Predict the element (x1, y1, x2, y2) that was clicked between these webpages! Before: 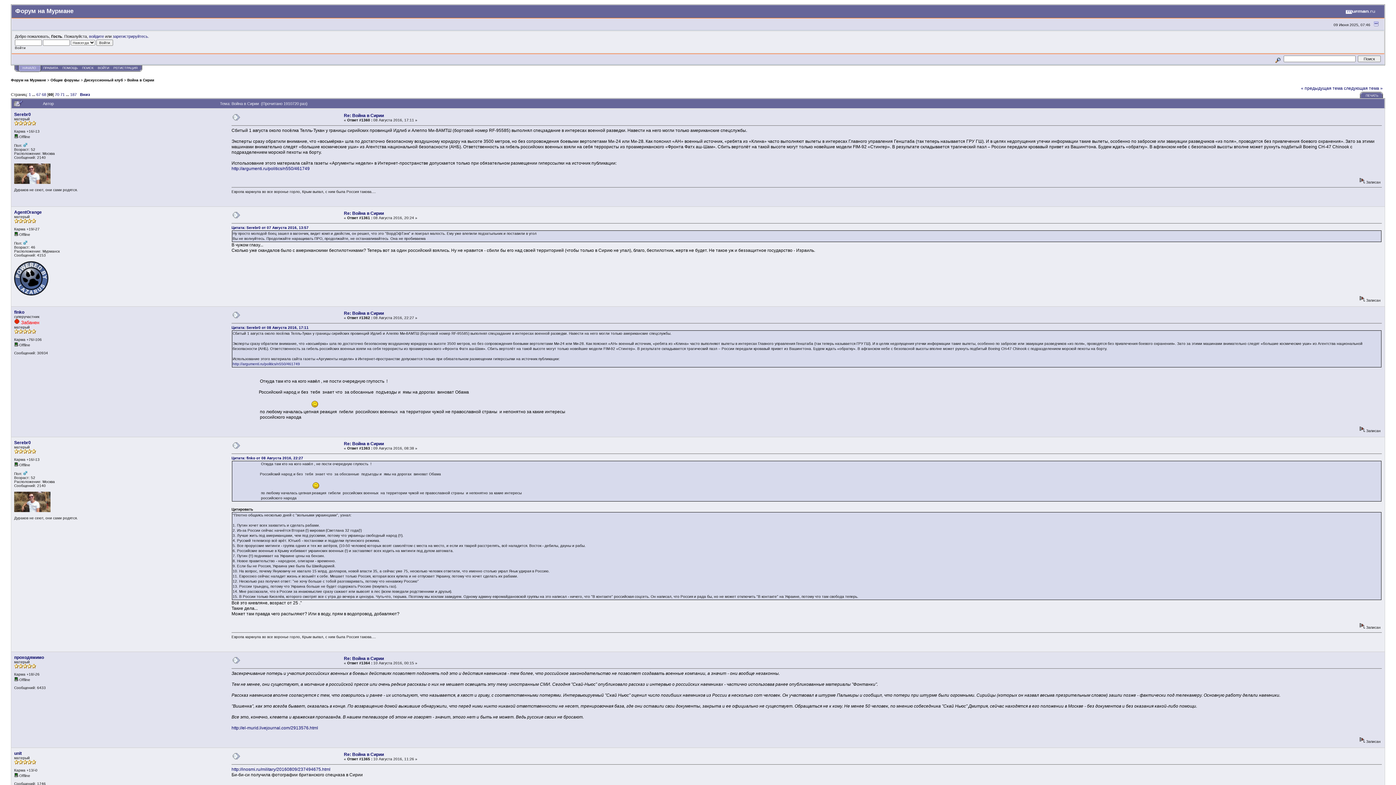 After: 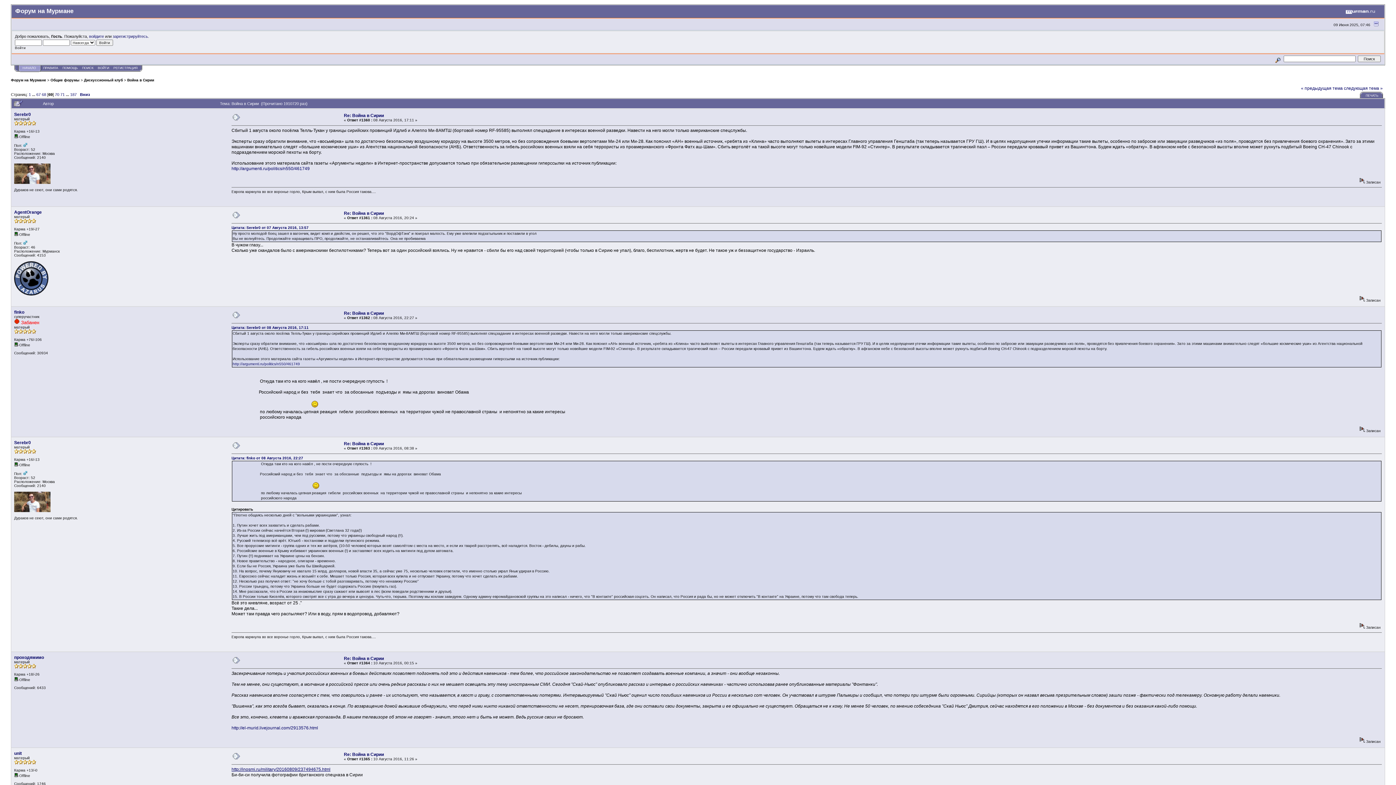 Action: bbox: (231, 767, 330, 772) label: http://inosmi.ru/military/20160809/237494675.html